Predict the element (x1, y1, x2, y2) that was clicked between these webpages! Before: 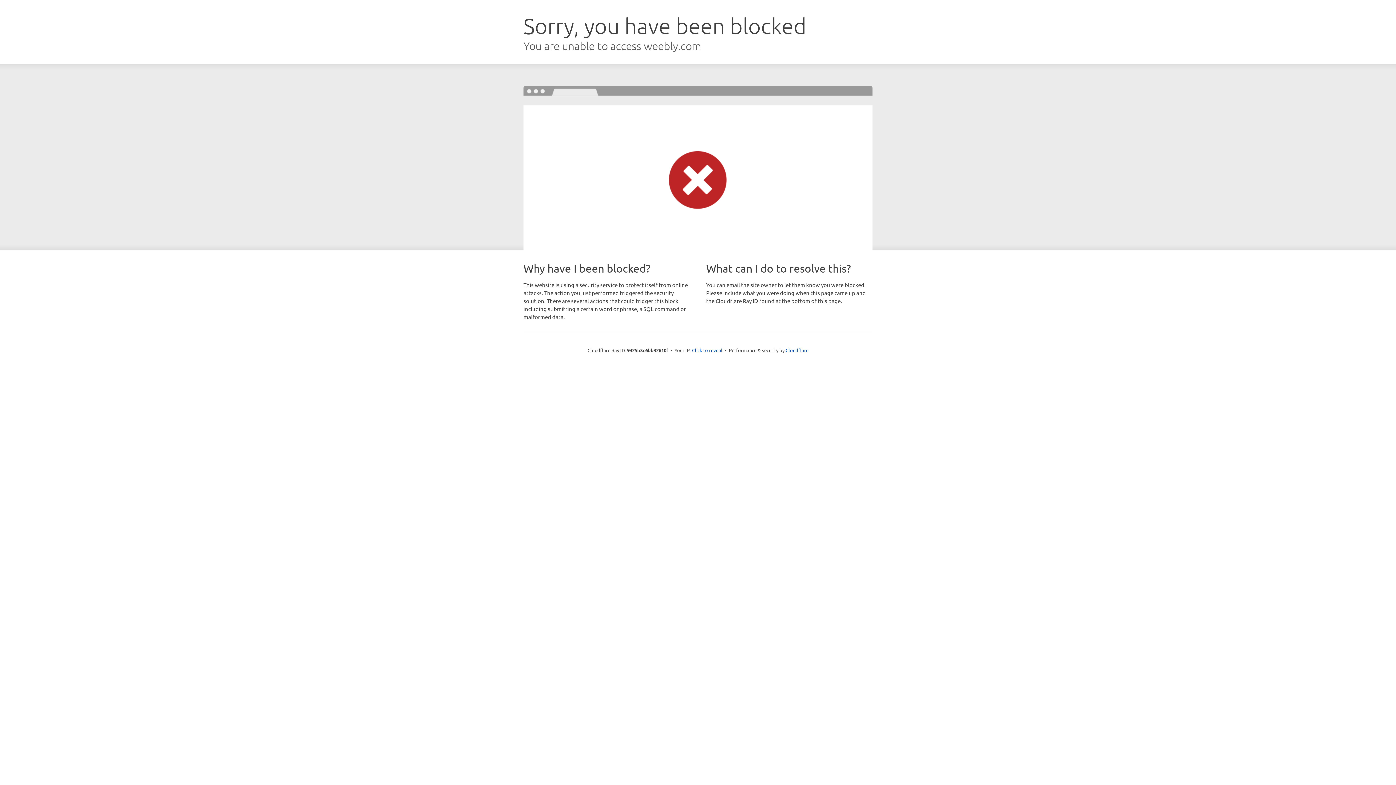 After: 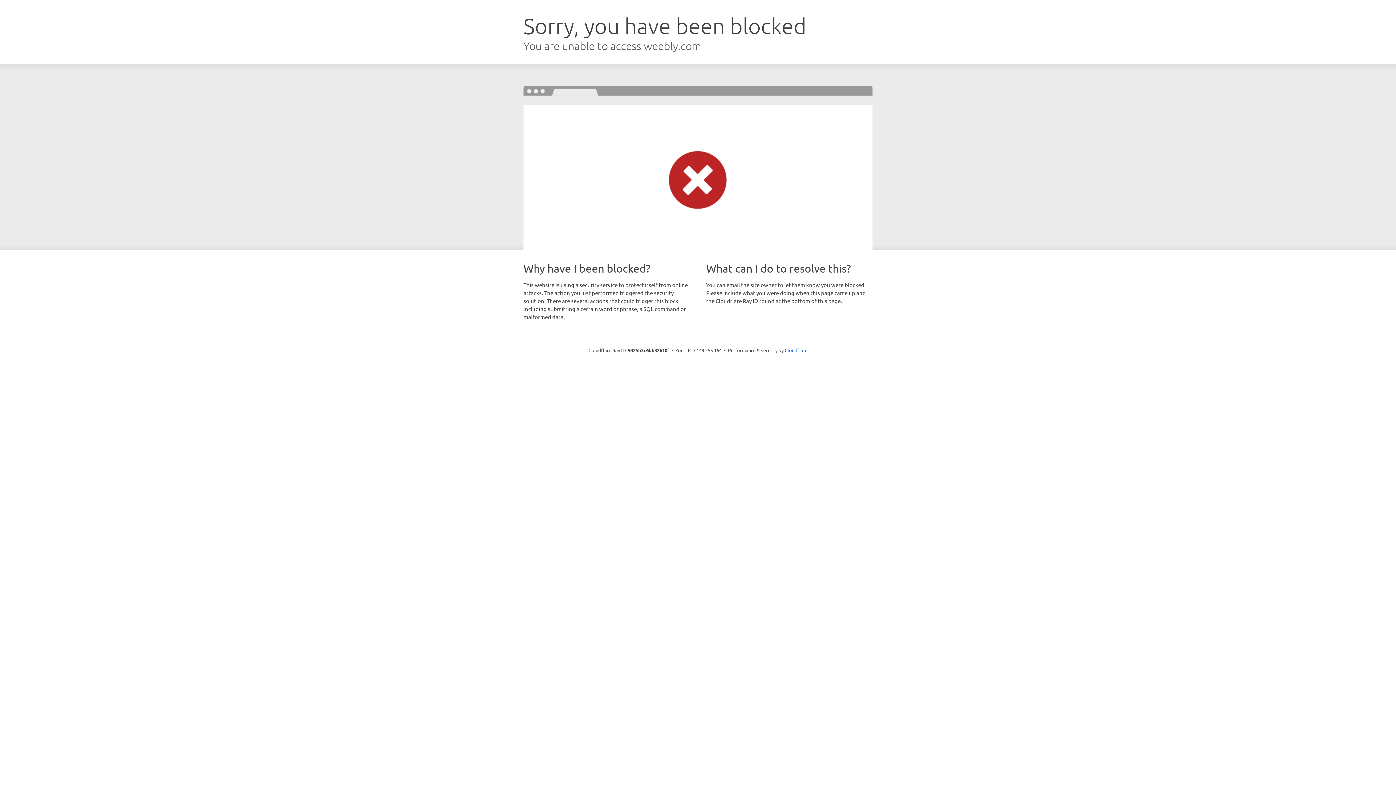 Action: bbox: (692, 346, 722, 353) label: Click to reveal